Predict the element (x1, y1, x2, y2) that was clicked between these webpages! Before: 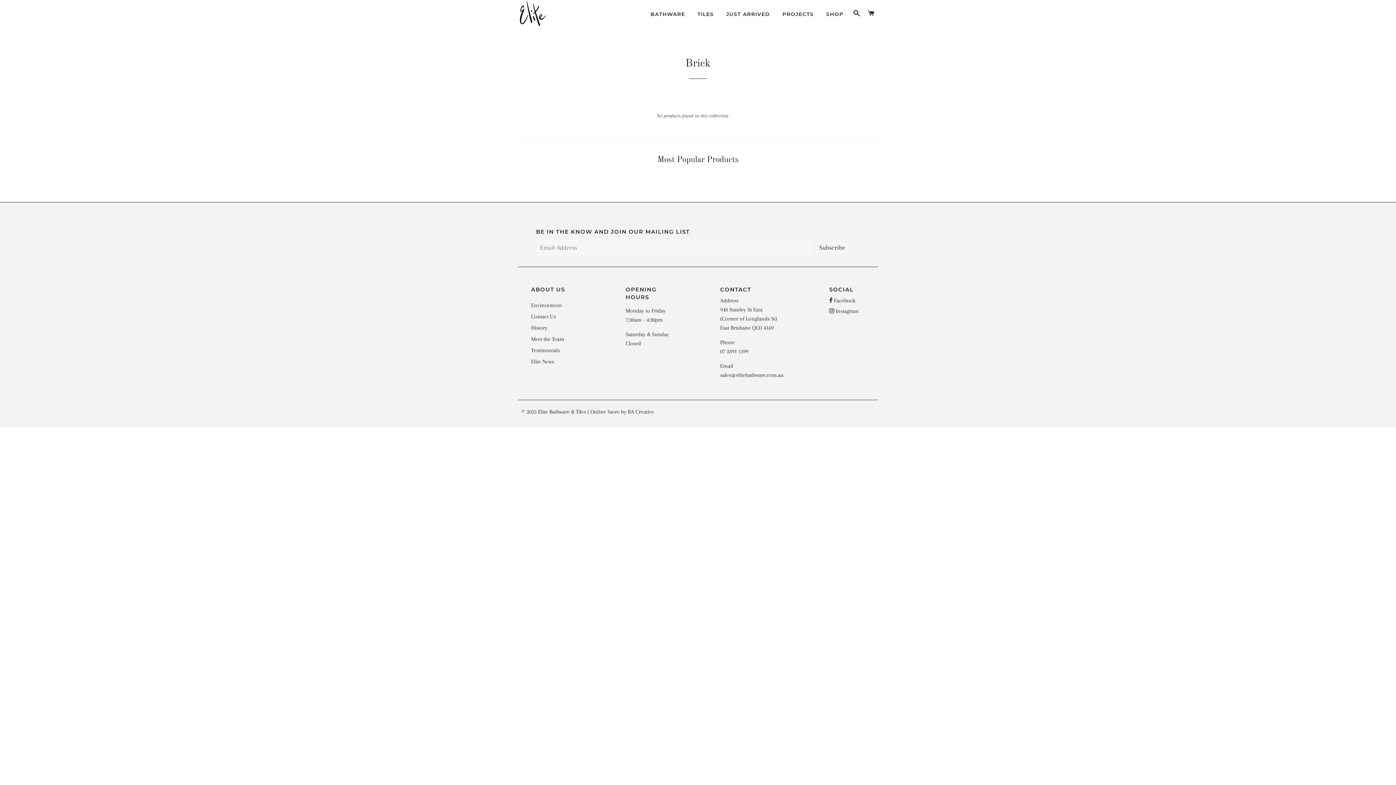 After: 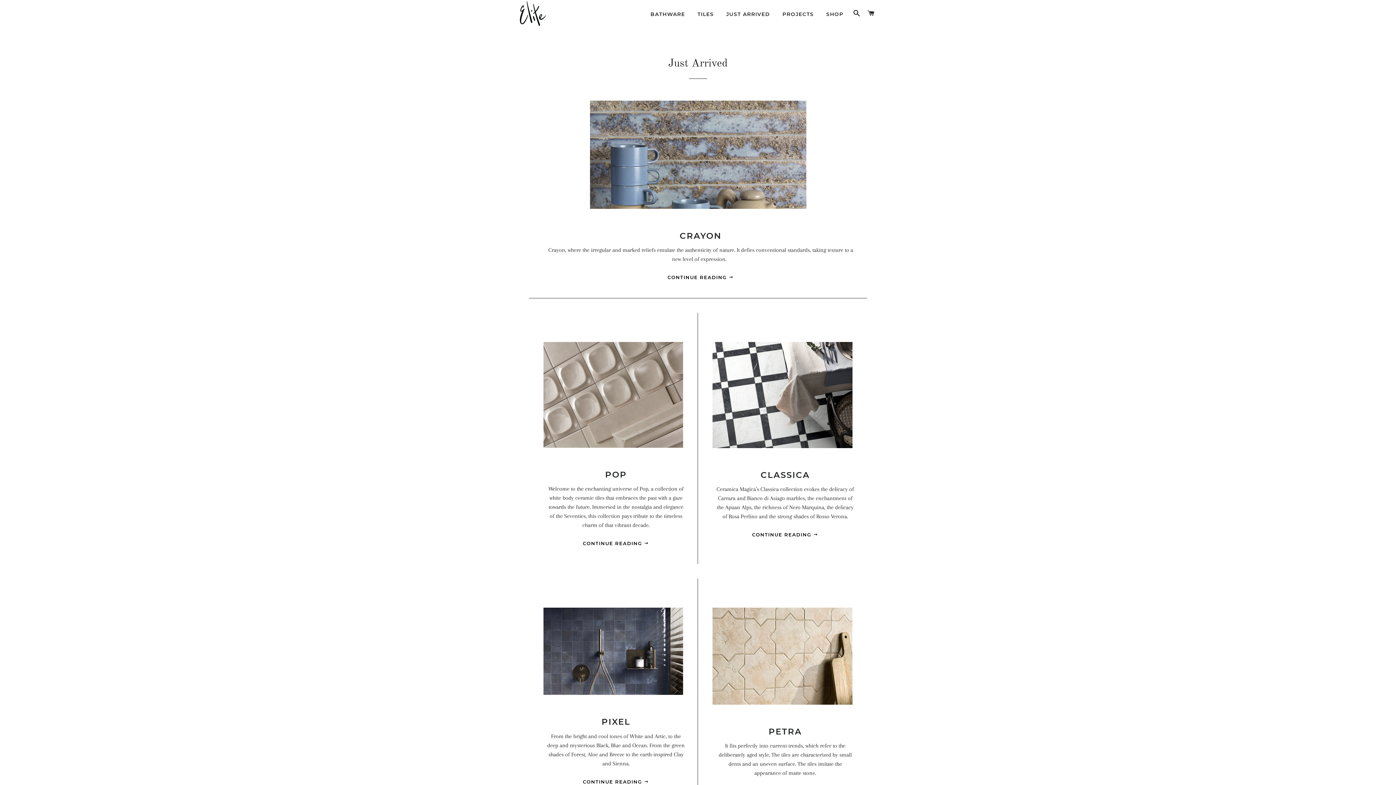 Action: label: JUST ARRIVED bbox: (720, 5, 775, 23)